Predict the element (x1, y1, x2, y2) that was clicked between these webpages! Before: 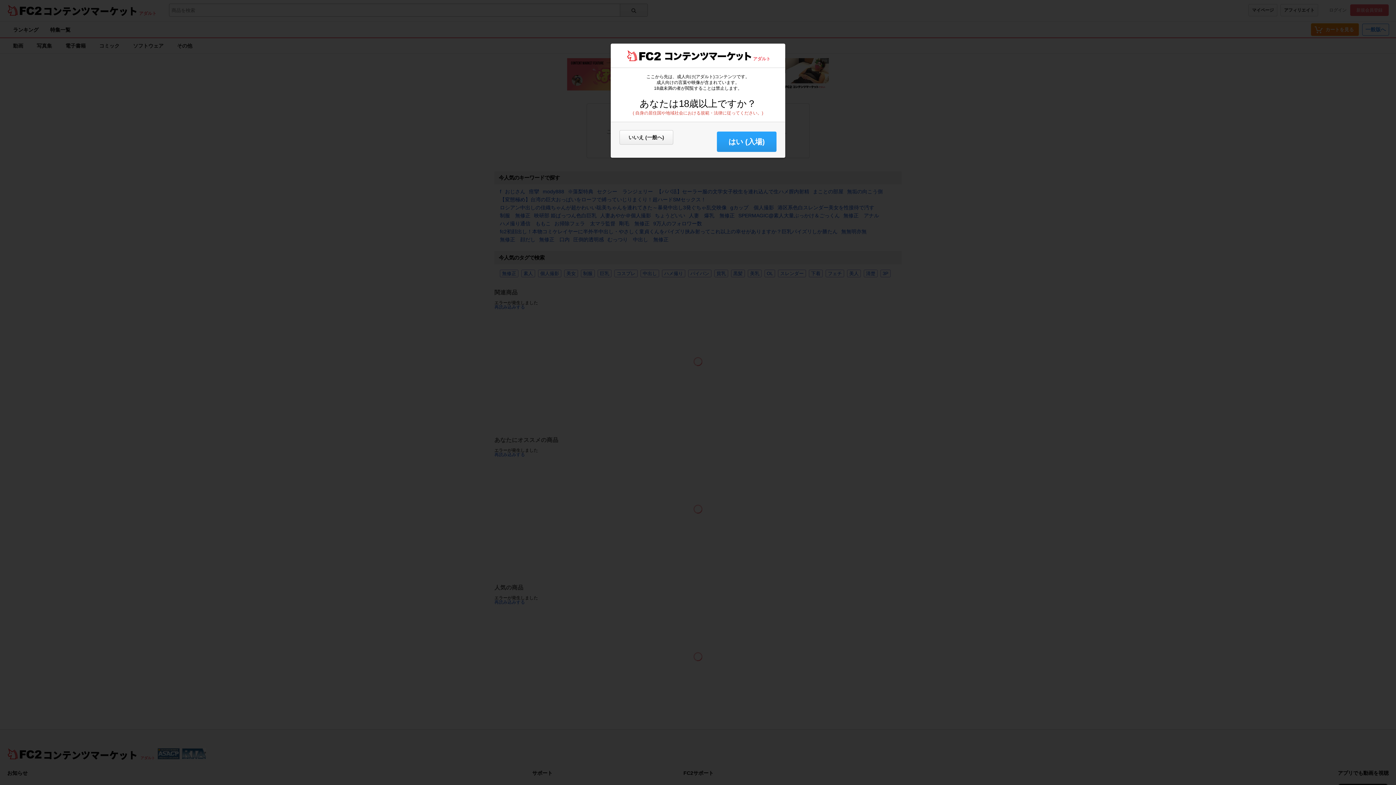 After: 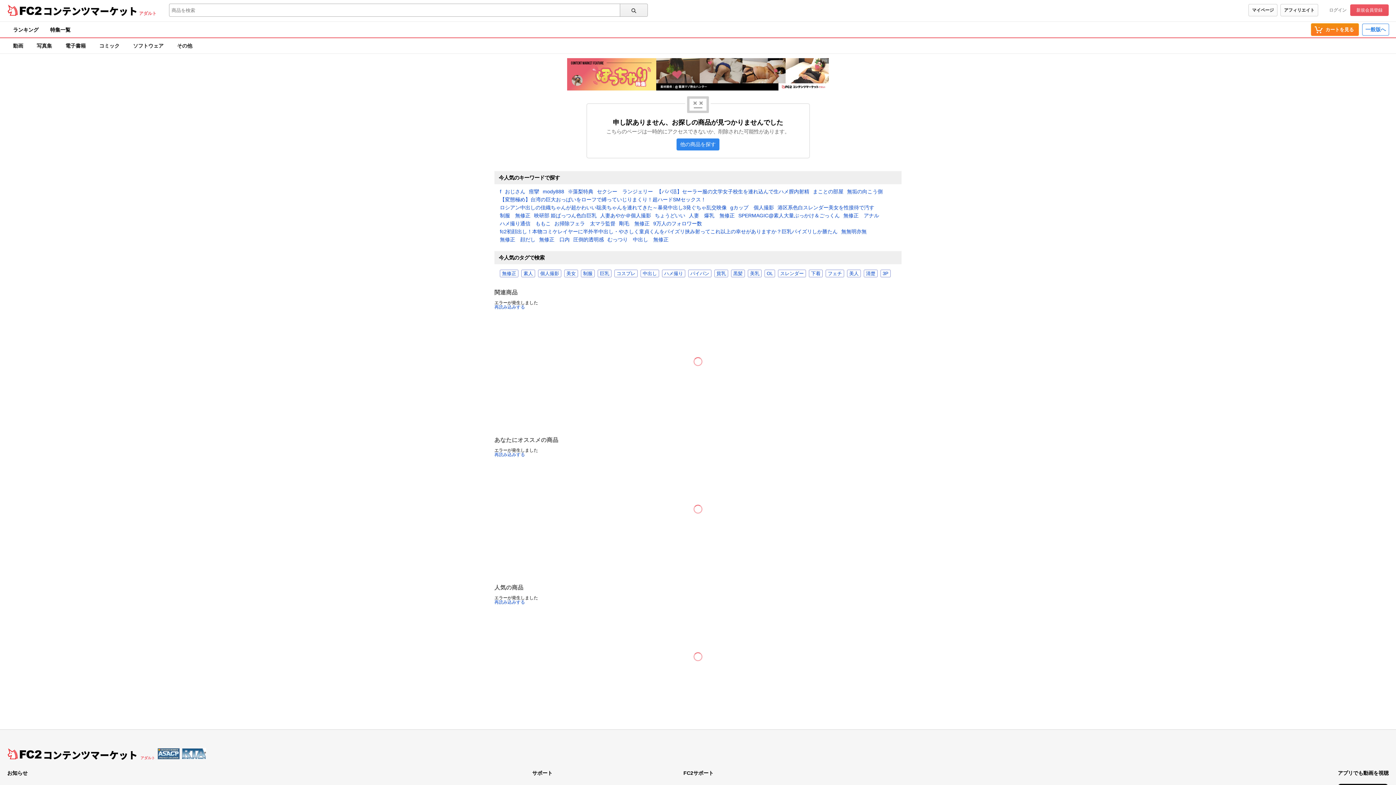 Action: label: はい (入場) bbox: (717, 131, 776, 152)